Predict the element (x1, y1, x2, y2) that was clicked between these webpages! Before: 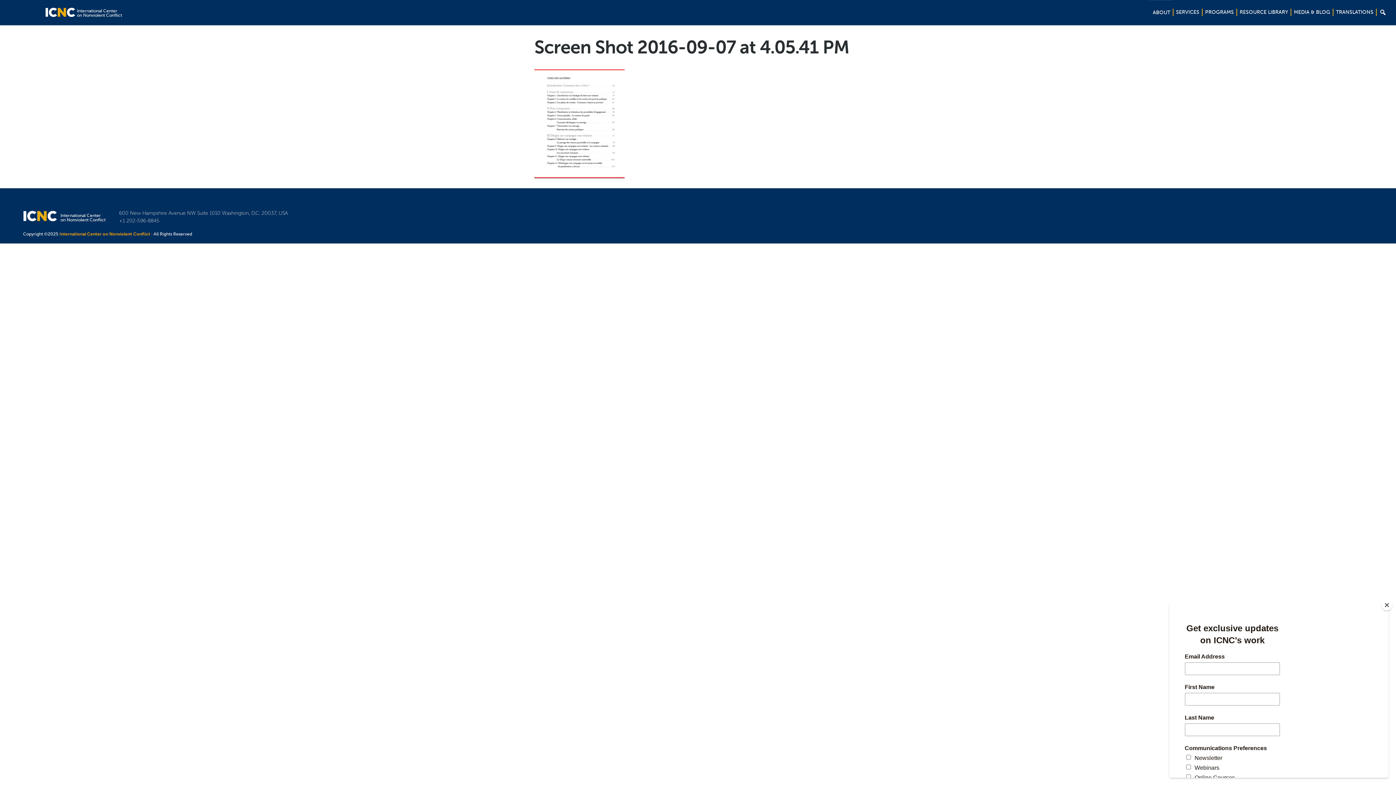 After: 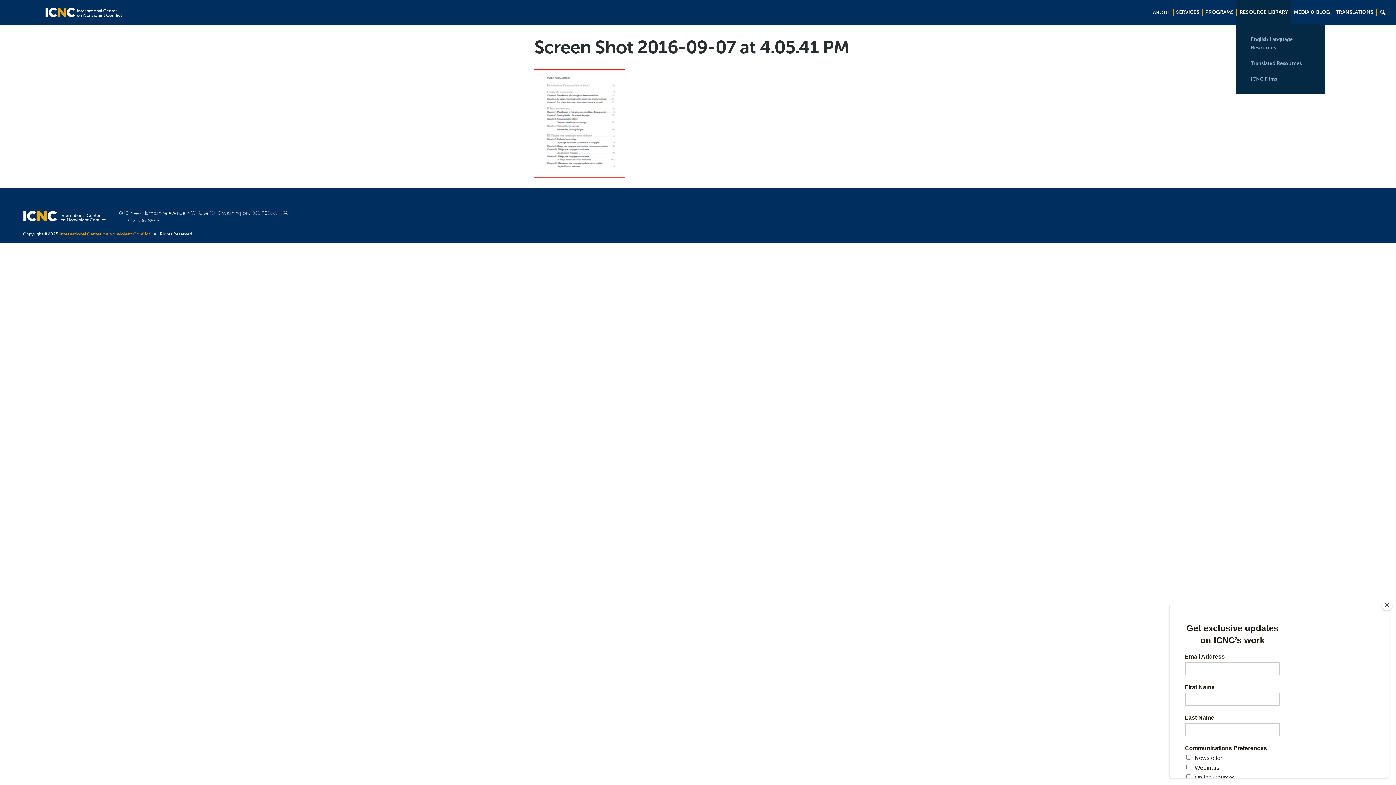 Action: bbox: (1236, 0, 1290, 24) label: RESOURCE LIBRARY